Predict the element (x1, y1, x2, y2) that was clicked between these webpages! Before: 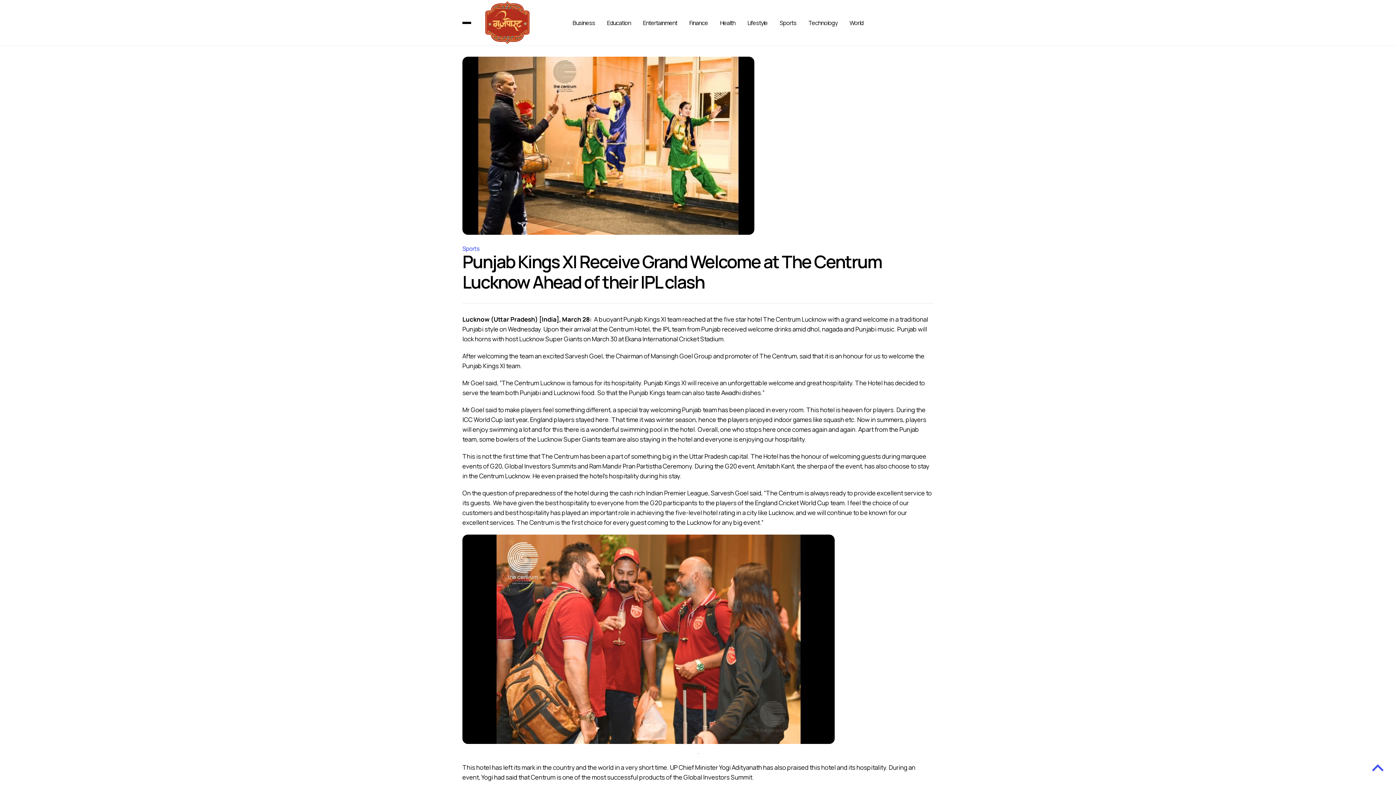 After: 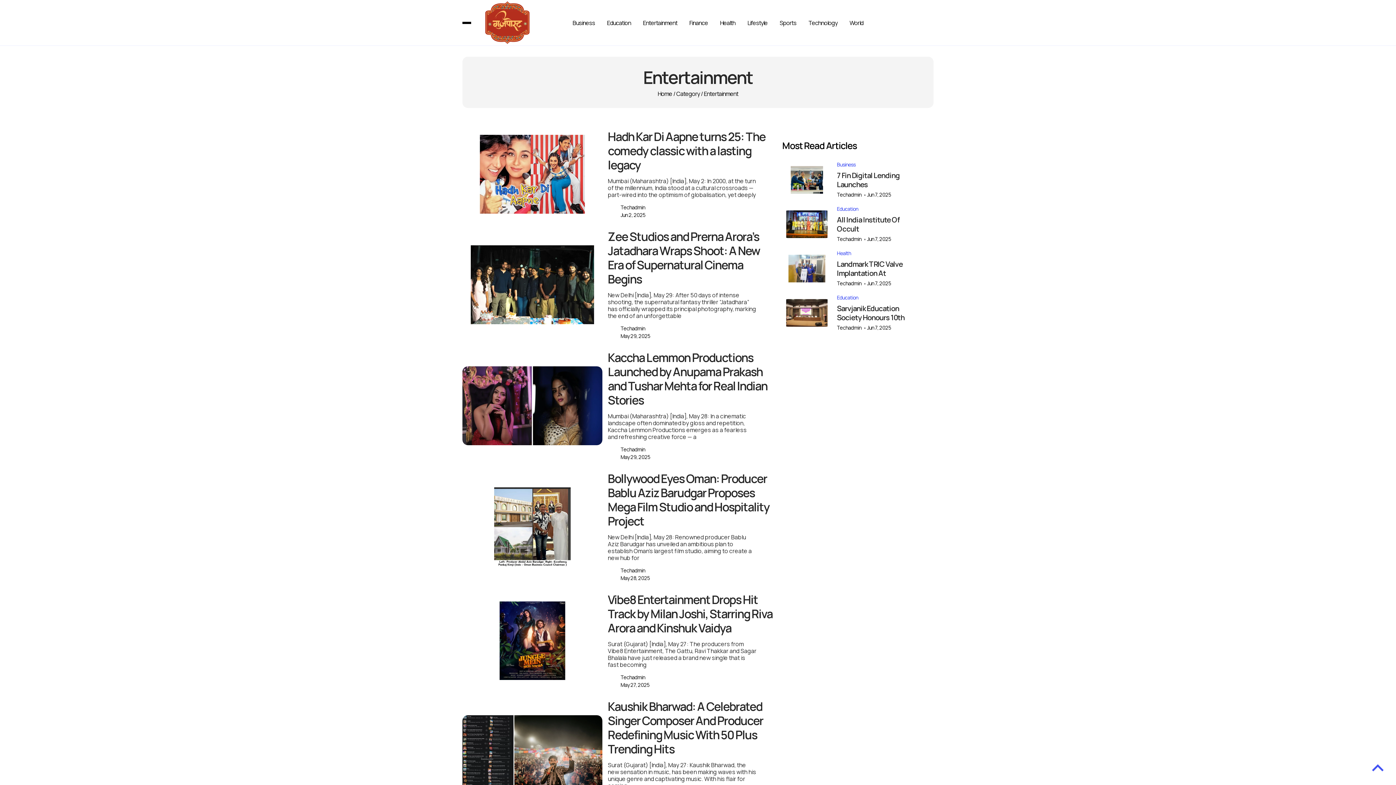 Action: bbox: (637, 6, 682, 38) label: Entertainment